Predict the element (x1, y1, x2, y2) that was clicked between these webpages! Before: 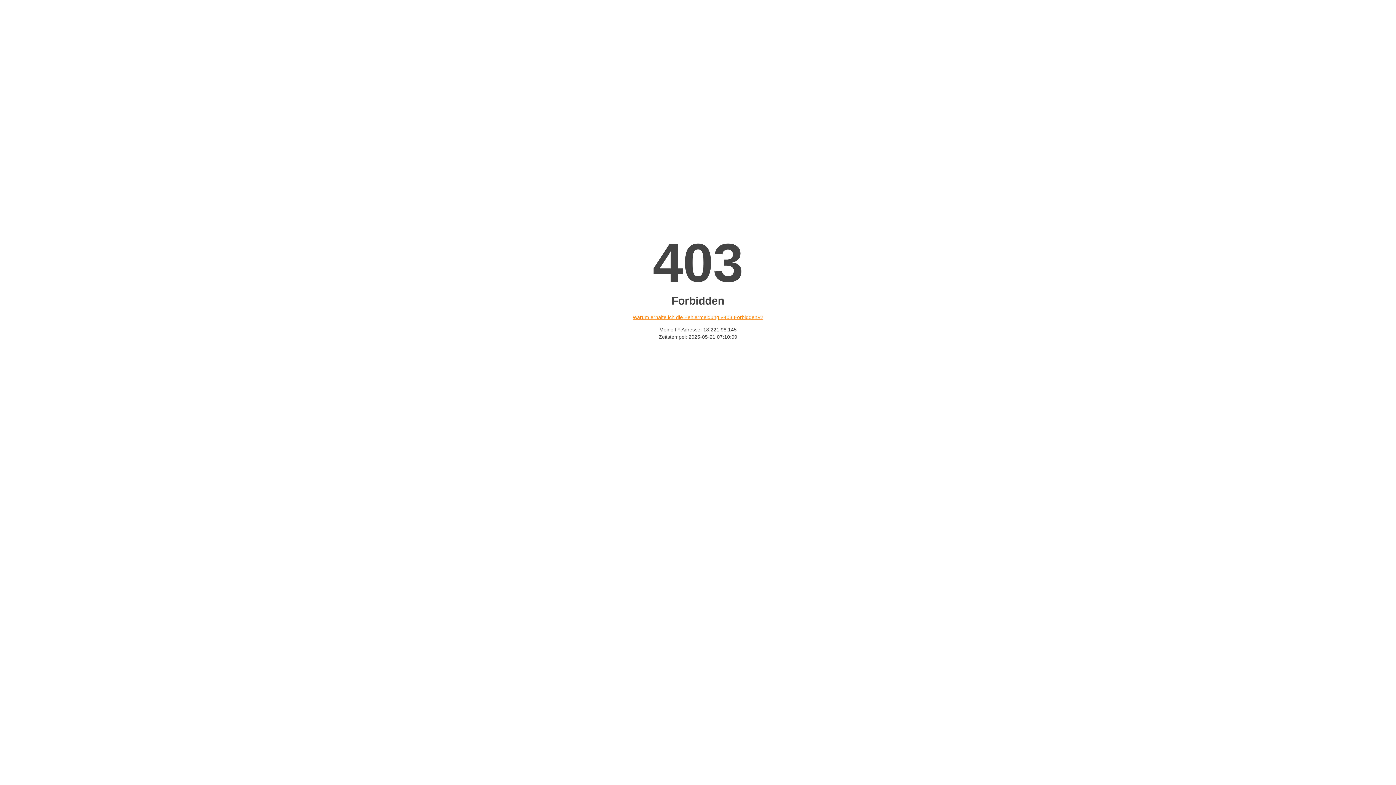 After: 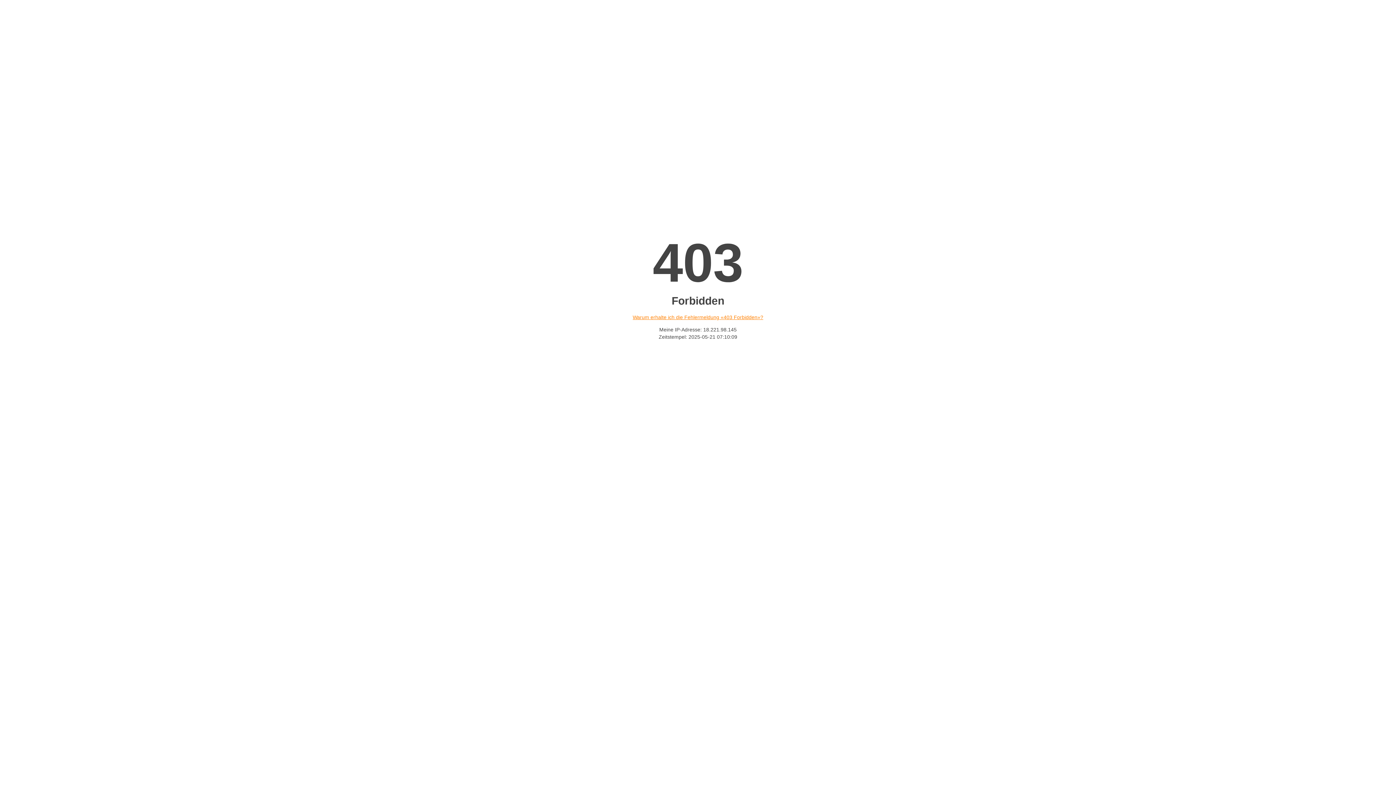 Action: label: Warum erhalte ich die Fehlermeldung «403 Forbidden»? bbox: (632, 314, 763, 320)